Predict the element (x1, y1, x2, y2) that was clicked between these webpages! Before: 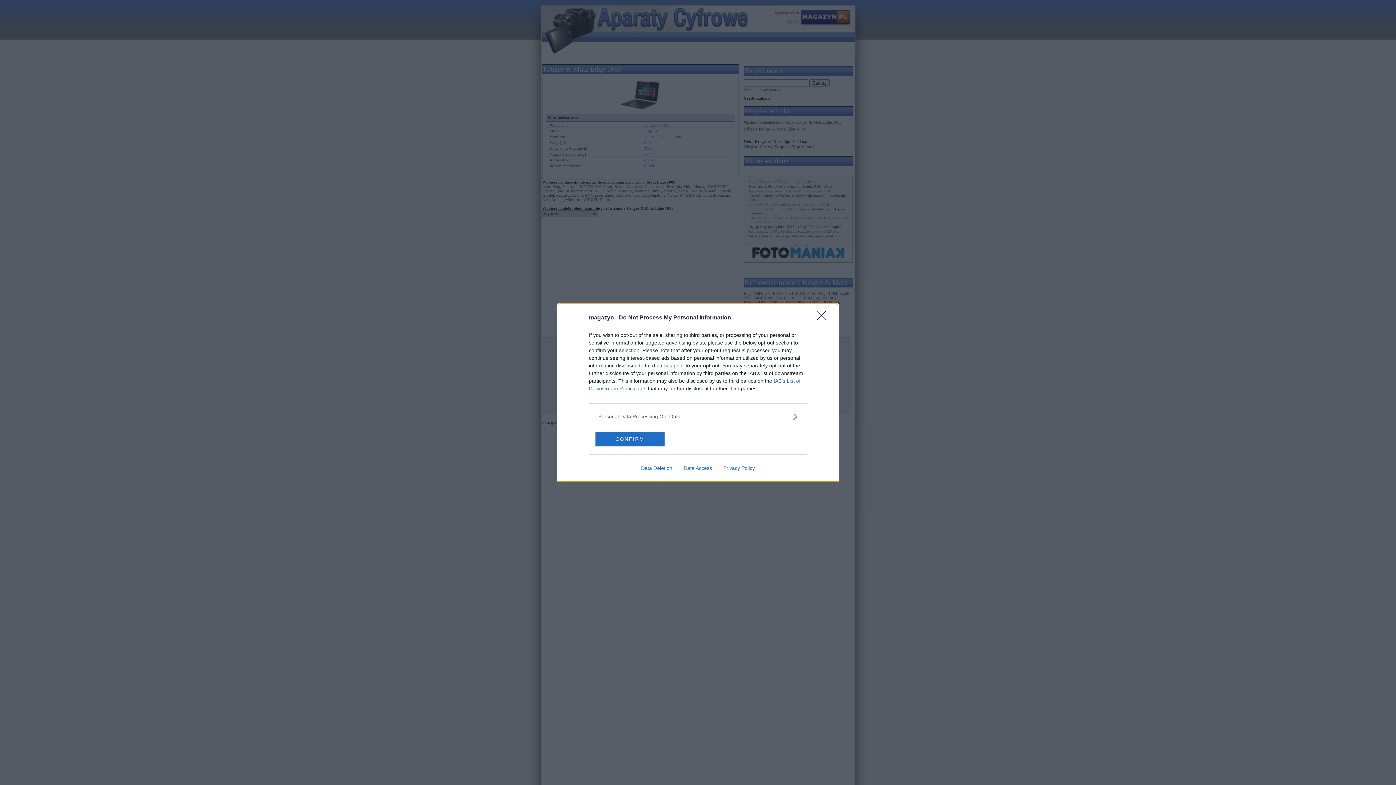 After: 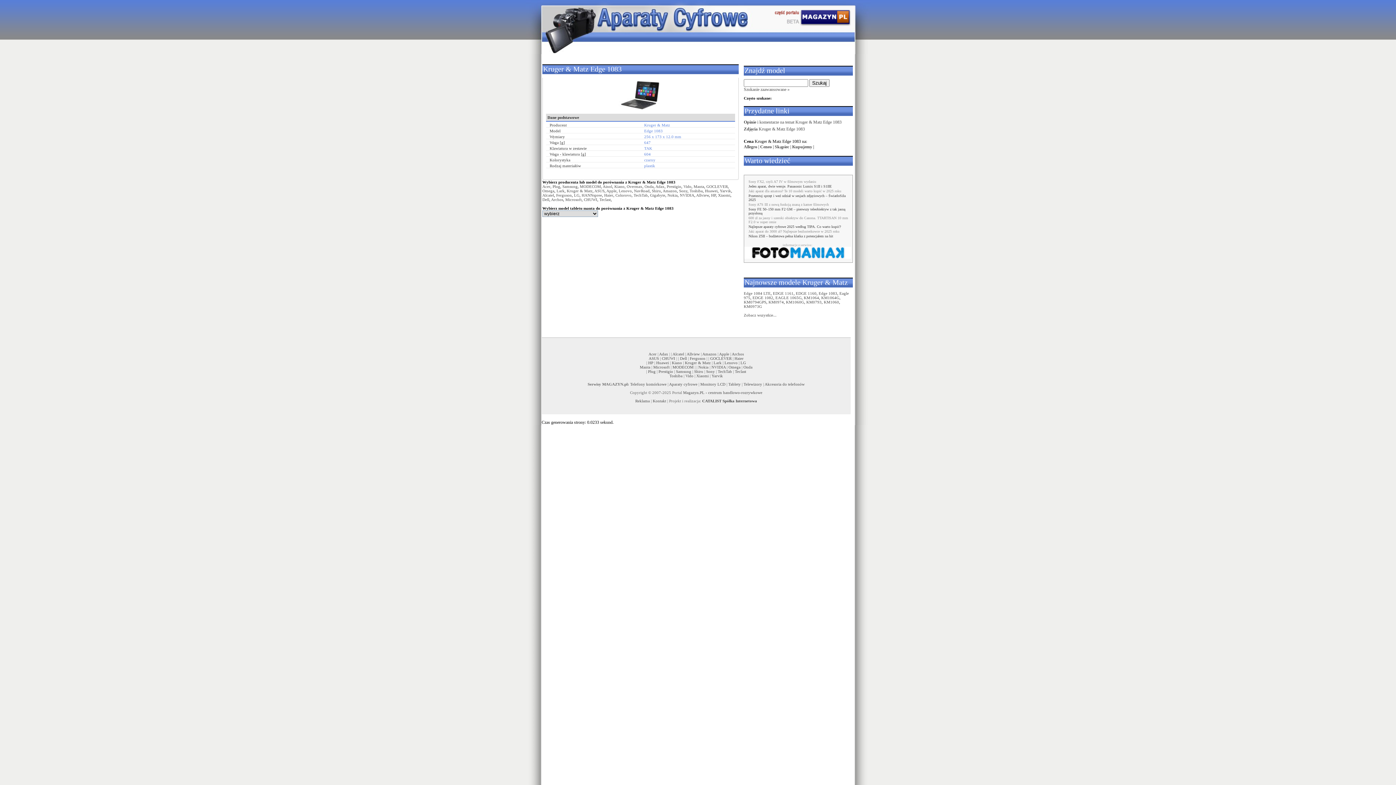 Action: bbox: (595, 431, 664, 446) label: CONFIRM